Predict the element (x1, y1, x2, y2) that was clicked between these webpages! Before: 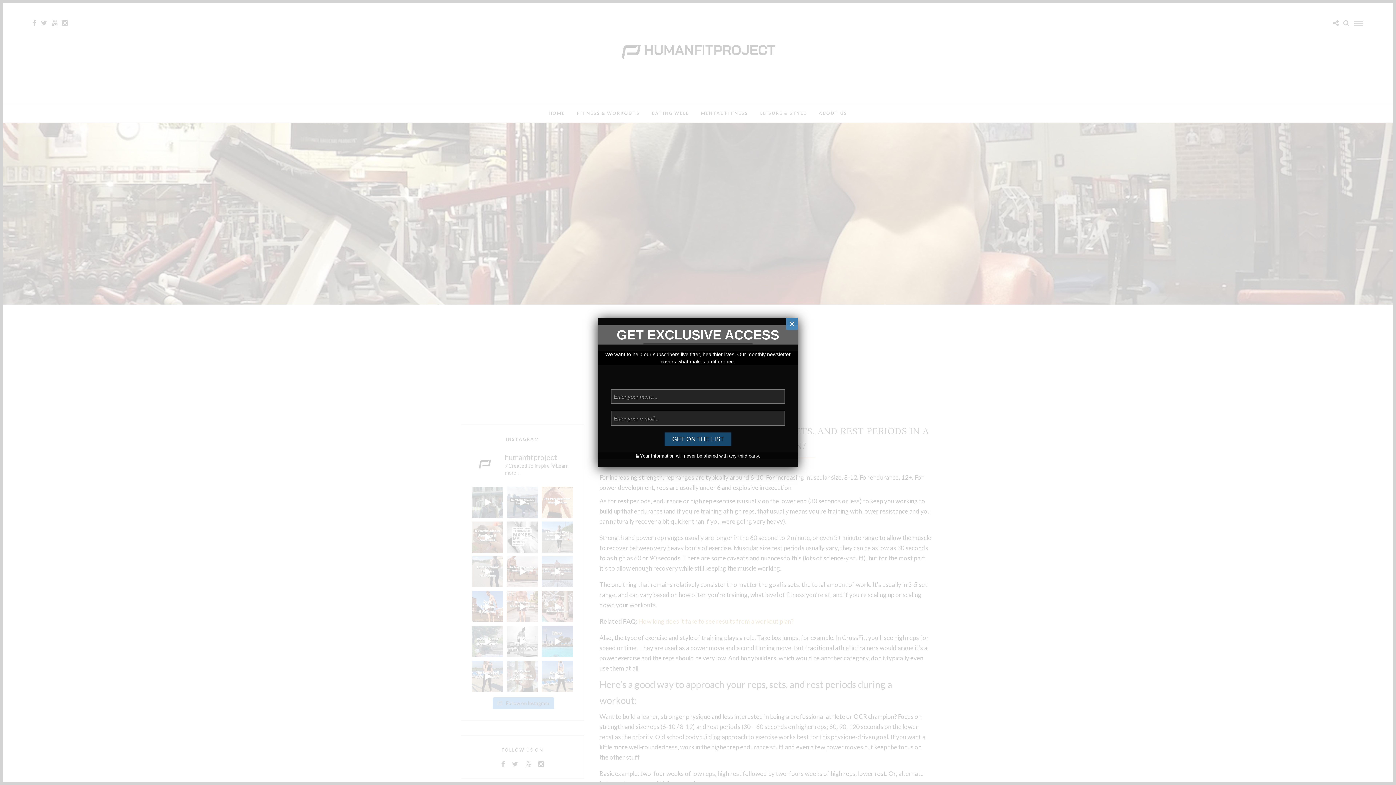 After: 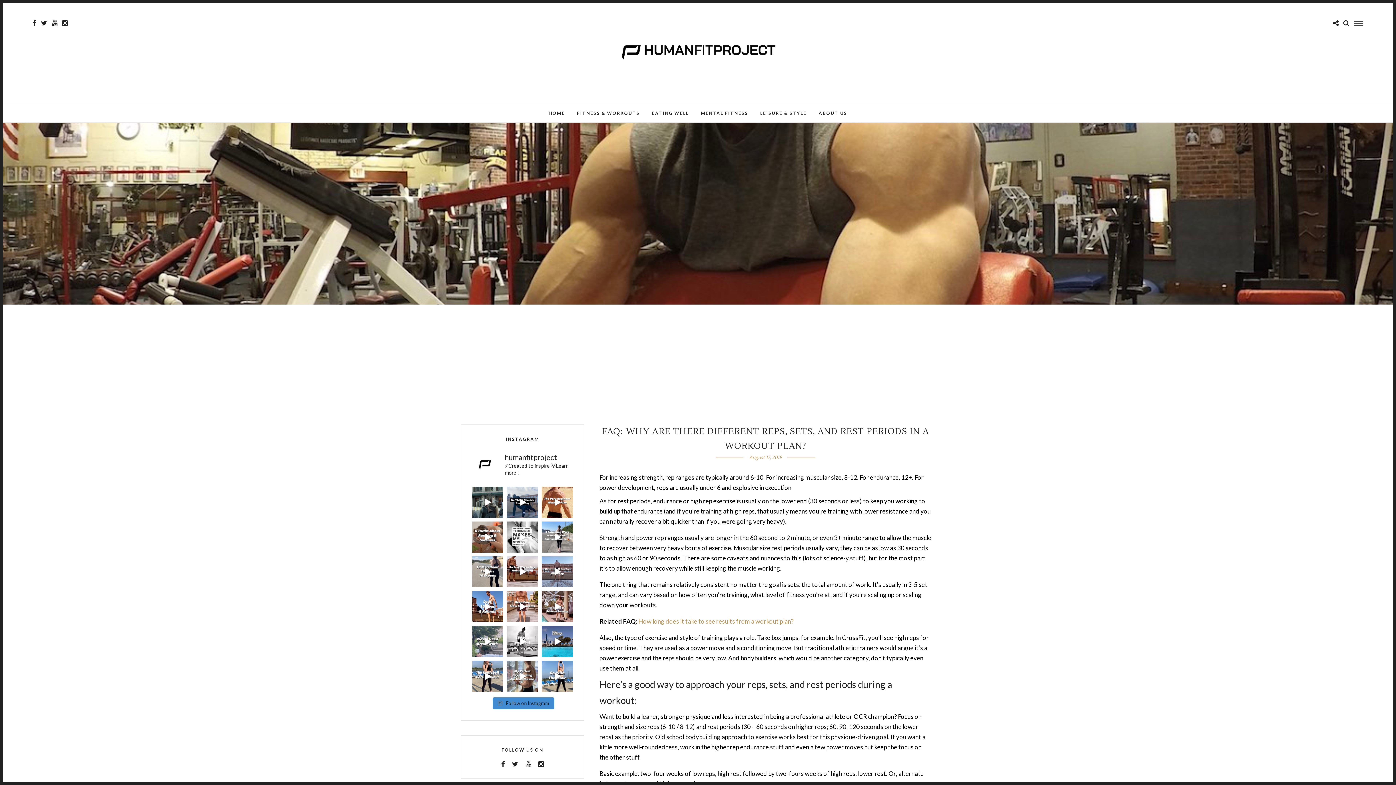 Action: bbox: (788, 317, 795, 330) label: ×